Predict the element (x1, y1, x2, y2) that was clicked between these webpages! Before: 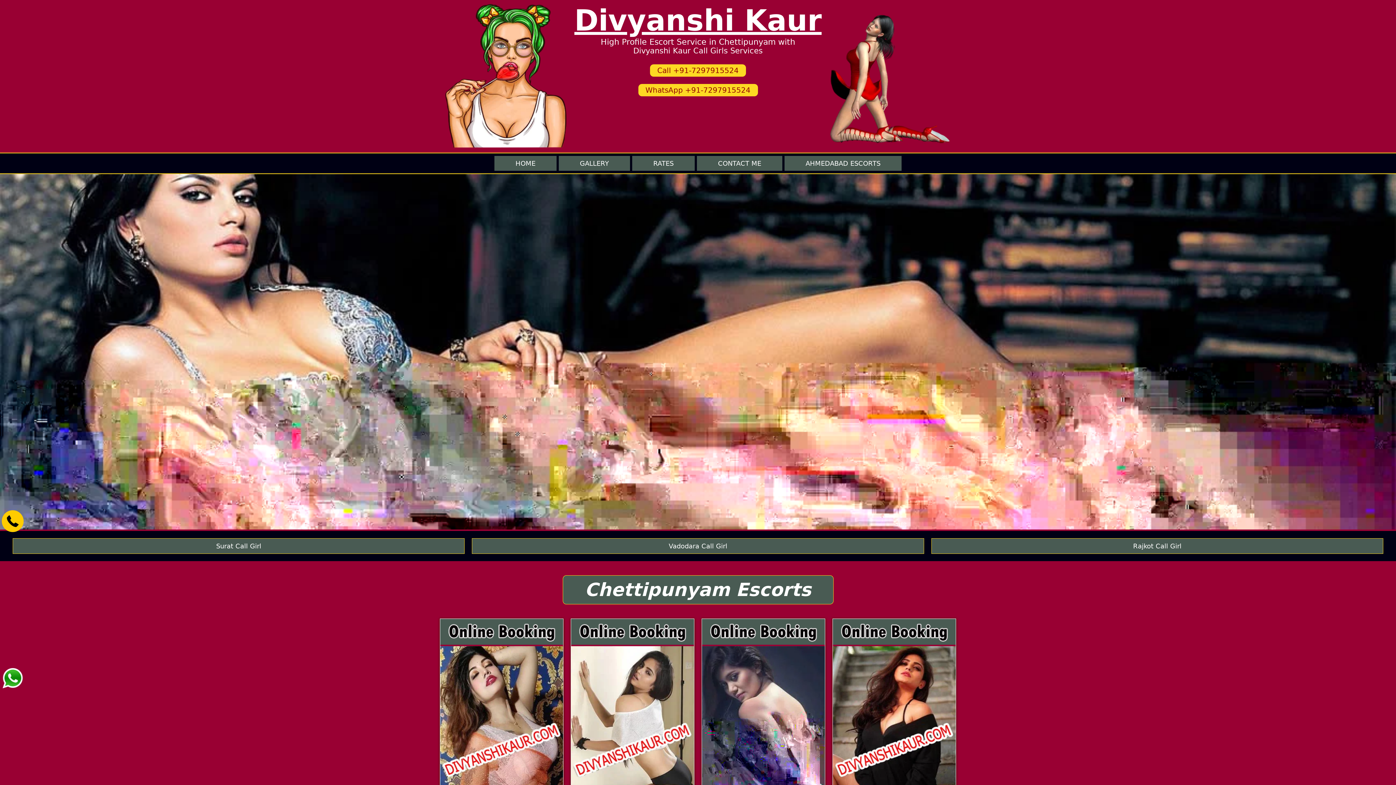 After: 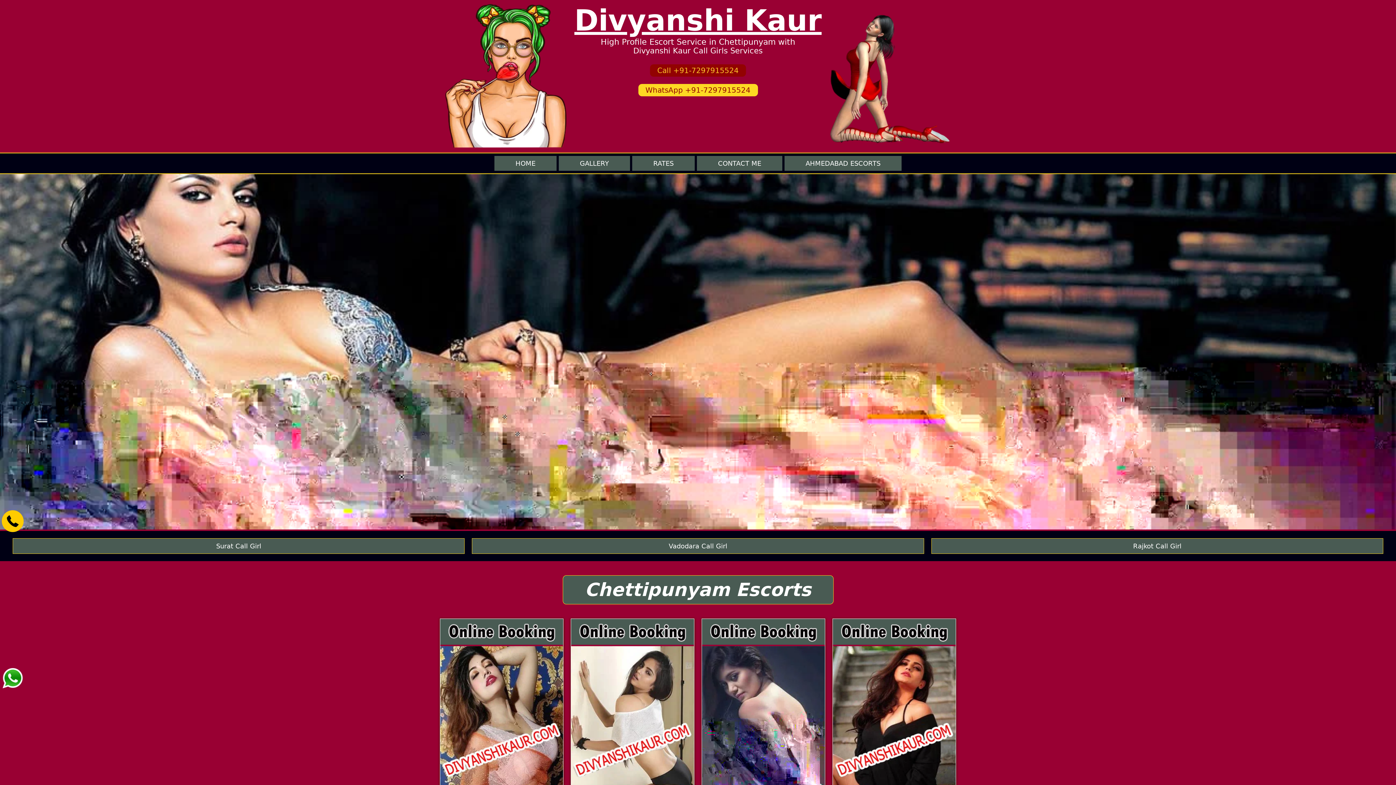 Action: label: Call +91-7297915524 bbox: (650, 64, 746, 76)